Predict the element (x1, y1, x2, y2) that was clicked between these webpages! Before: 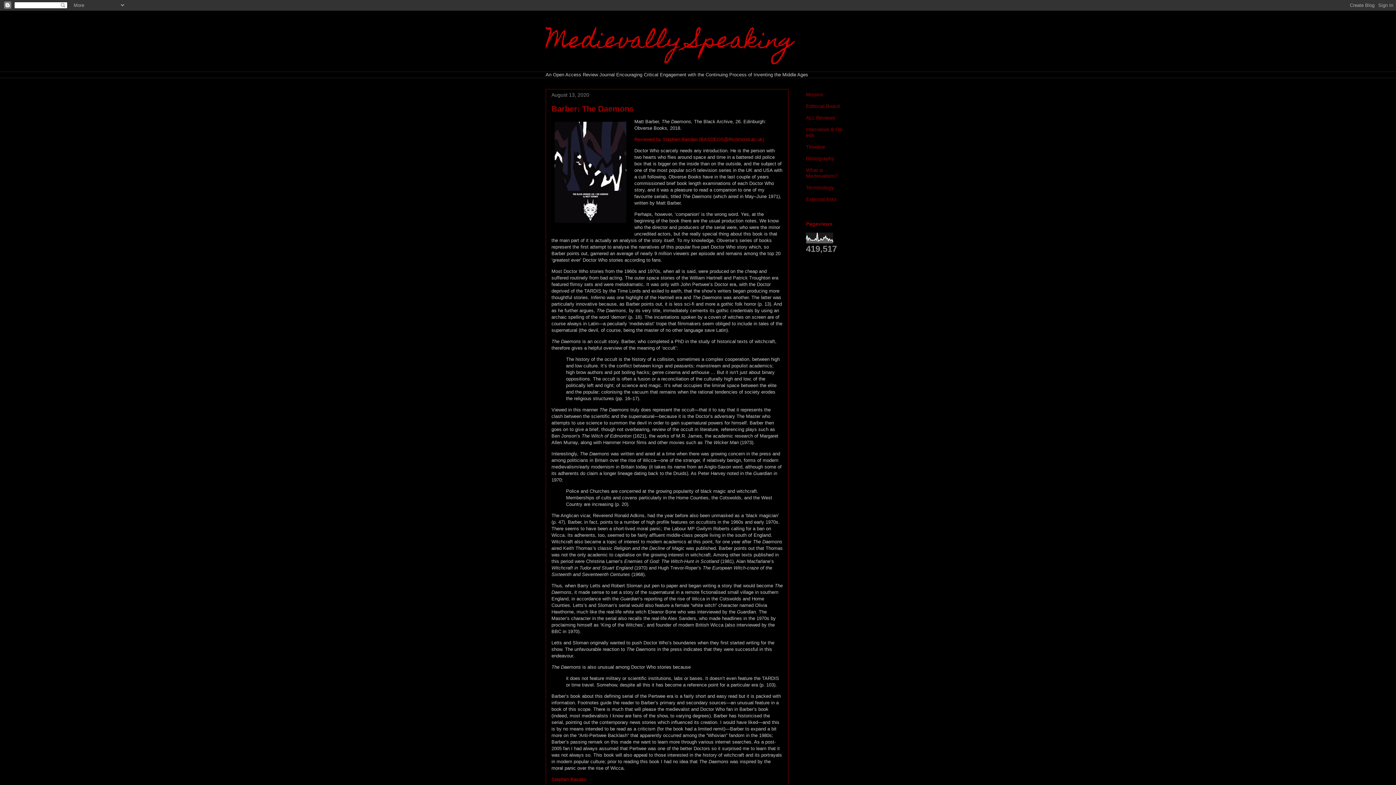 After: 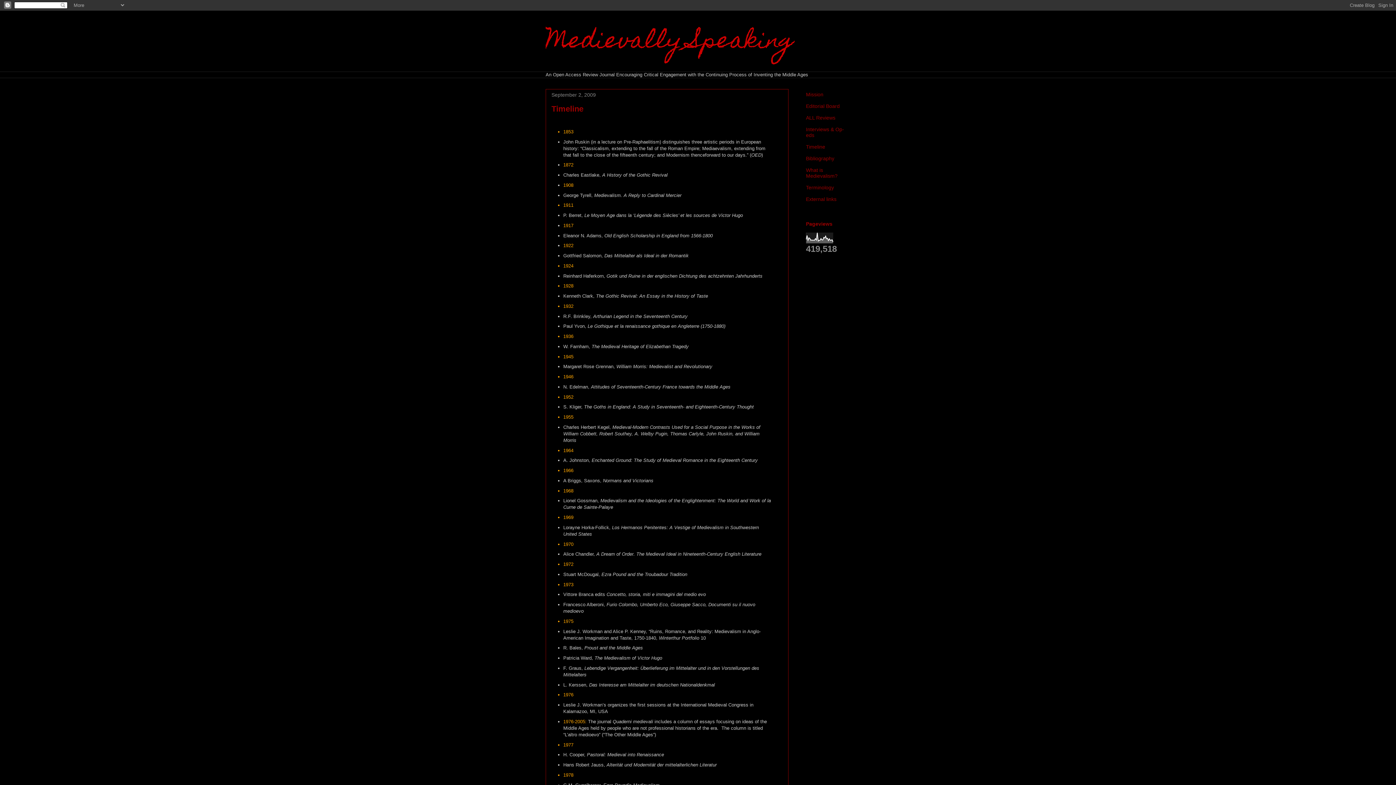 Action: bbox: (806, 144, 825, 149) label: Timeline